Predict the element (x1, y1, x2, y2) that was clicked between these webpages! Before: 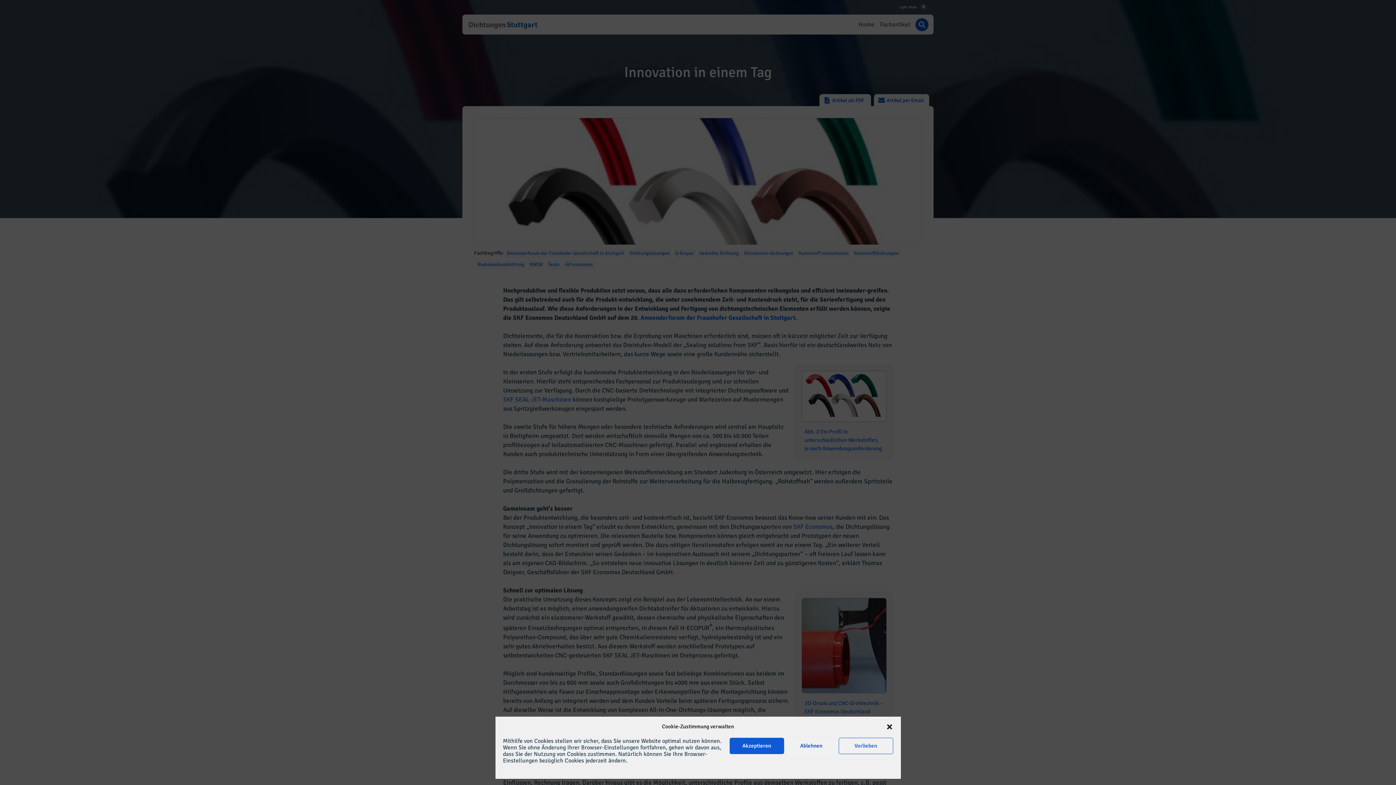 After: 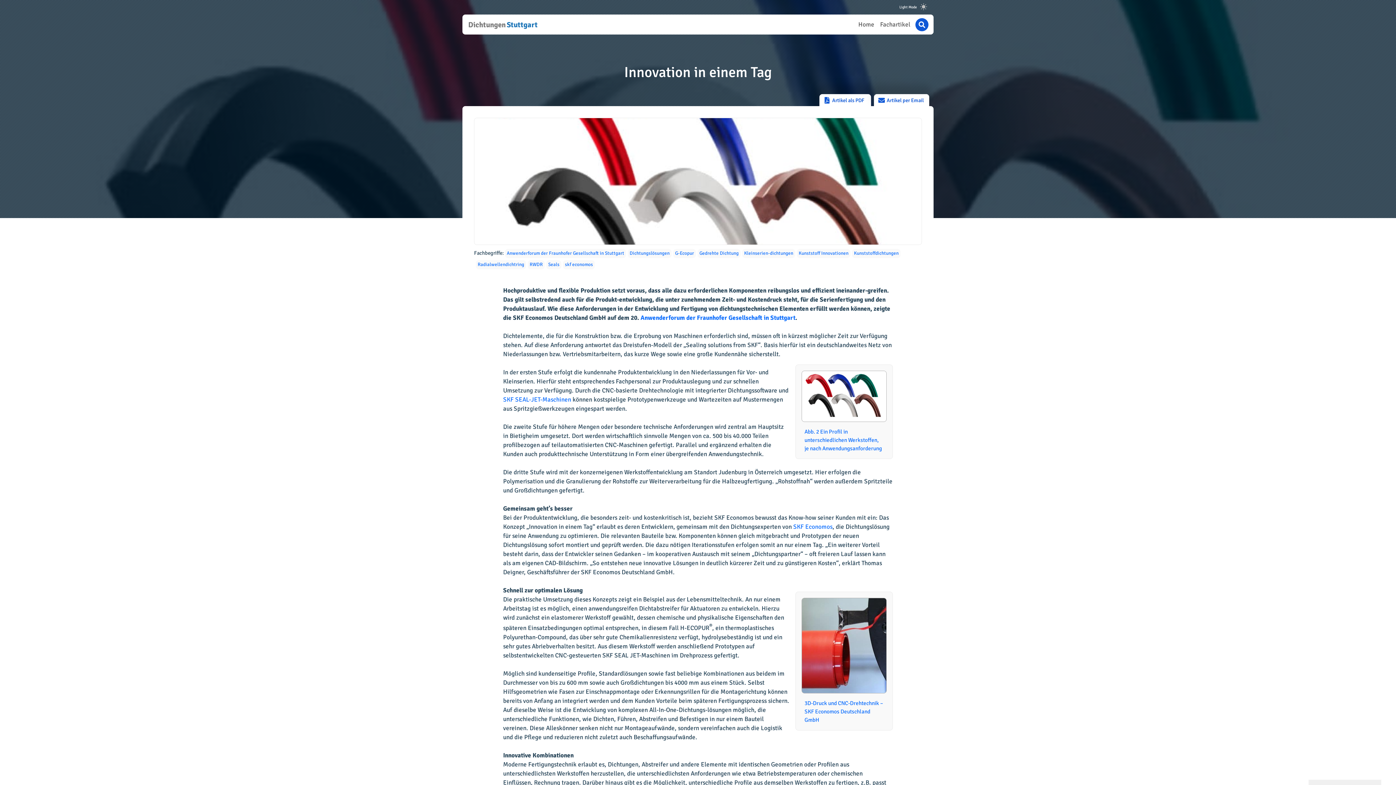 Action: bbox: (784, 738, 838, 754) label: Ablehnen